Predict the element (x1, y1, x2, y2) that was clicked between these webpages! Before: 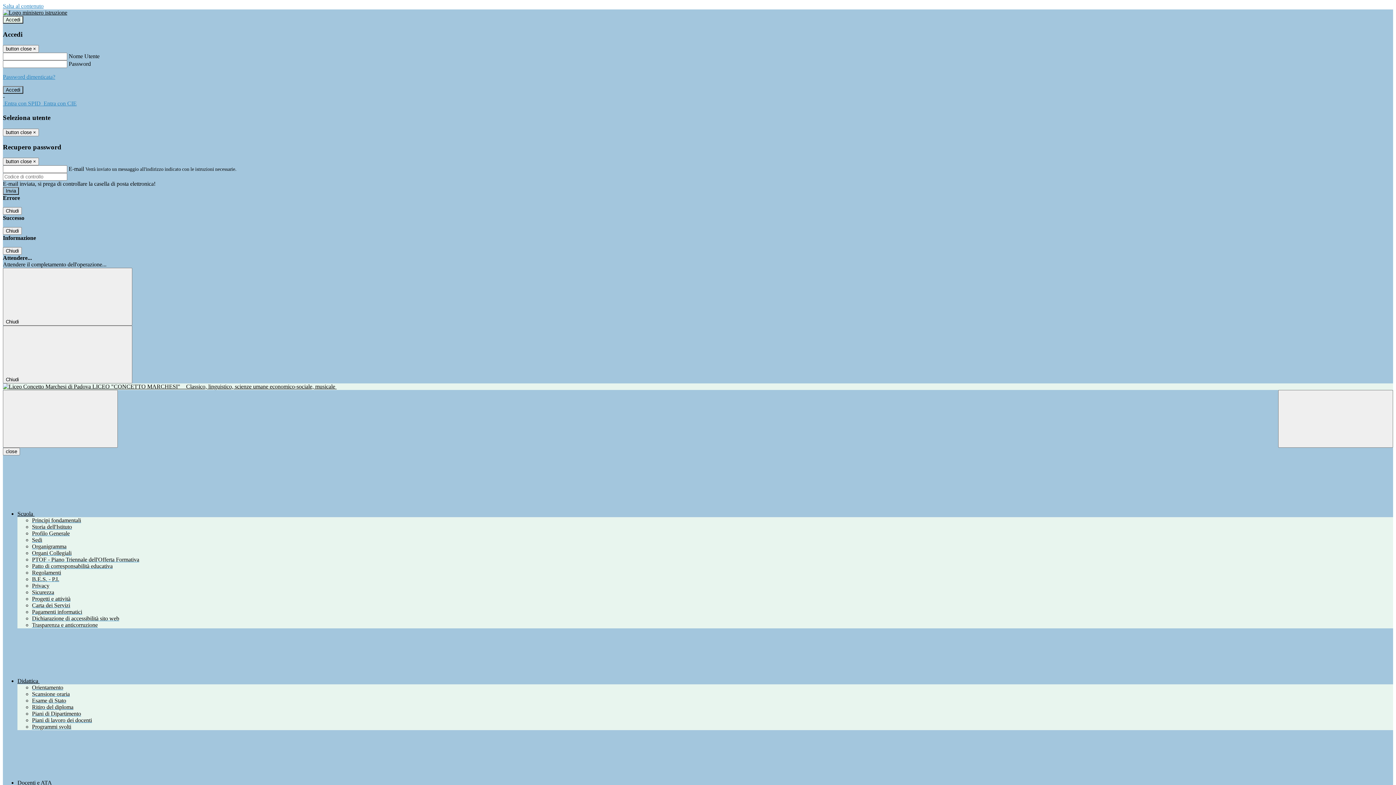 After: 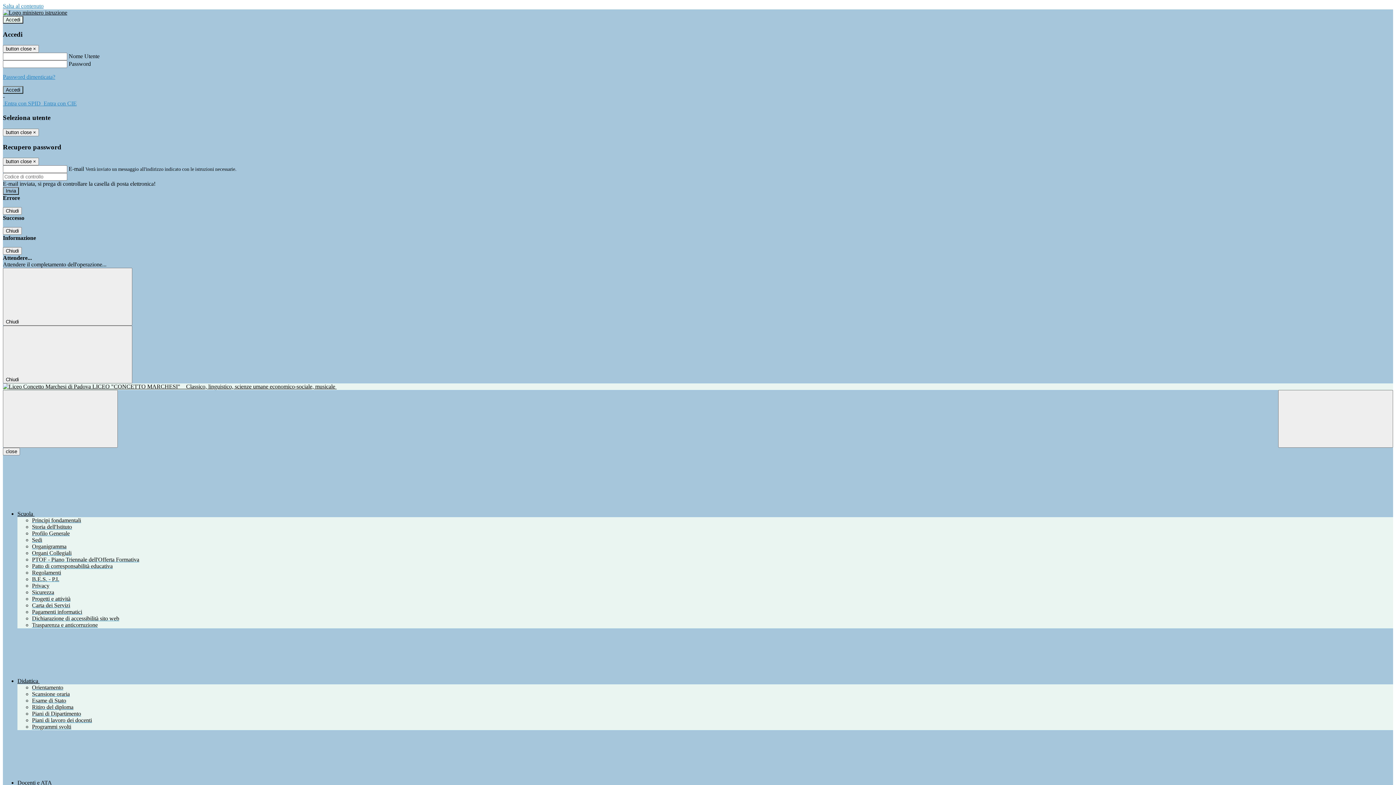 Action: bbox: (32, 711, 81, 717) label: Piani di Dipartimento